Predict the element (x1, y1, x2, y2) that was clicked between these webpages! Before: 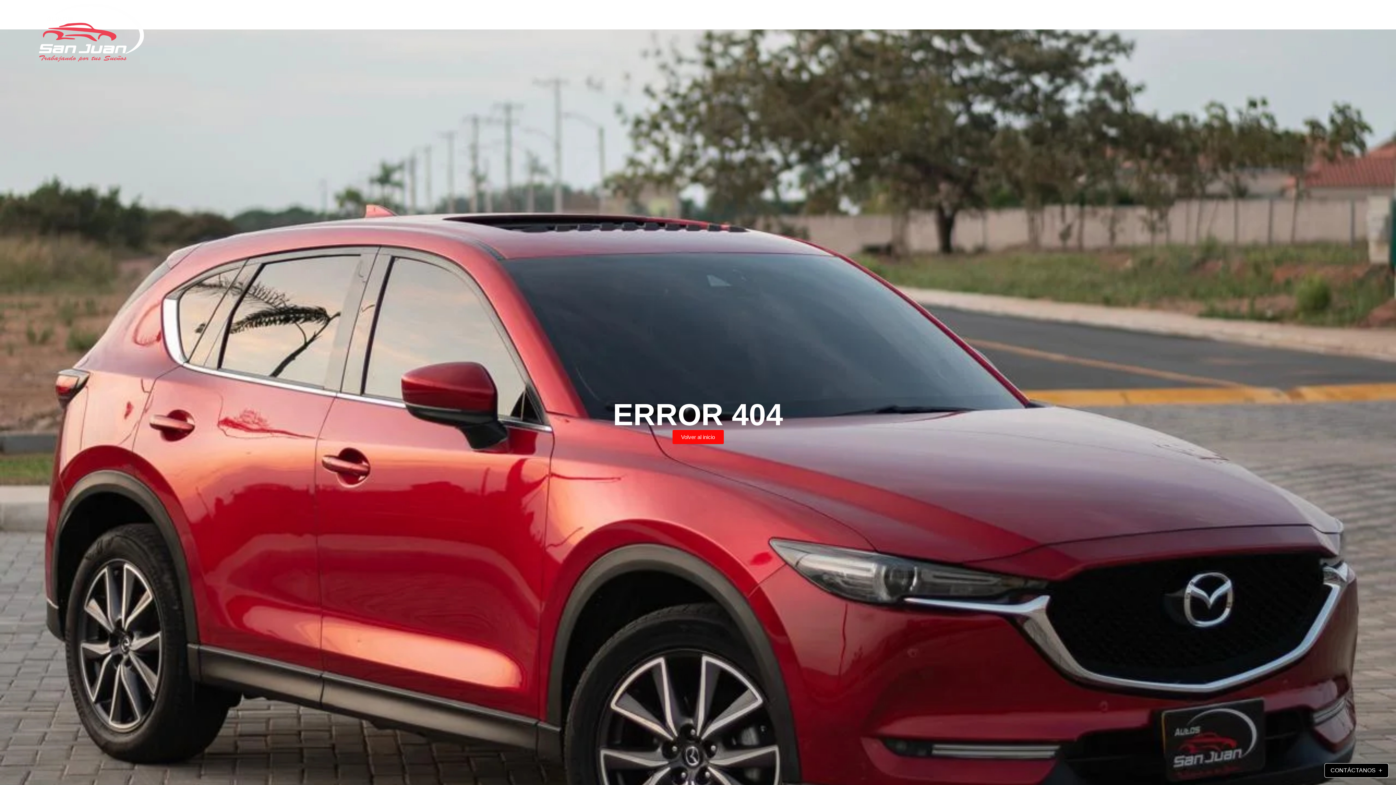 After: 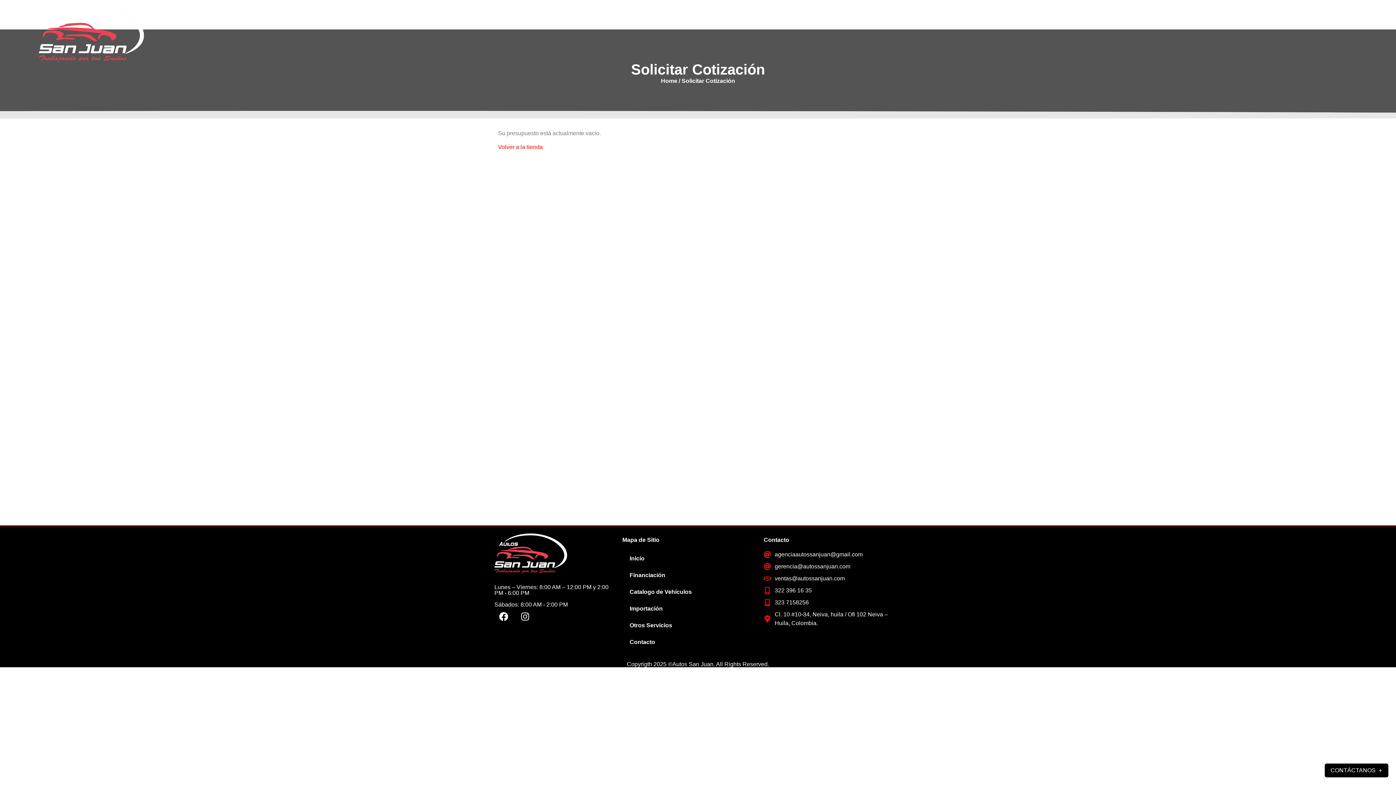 Action: bbox: (1156, 4, 1198, 10) label:  0 Cotizados